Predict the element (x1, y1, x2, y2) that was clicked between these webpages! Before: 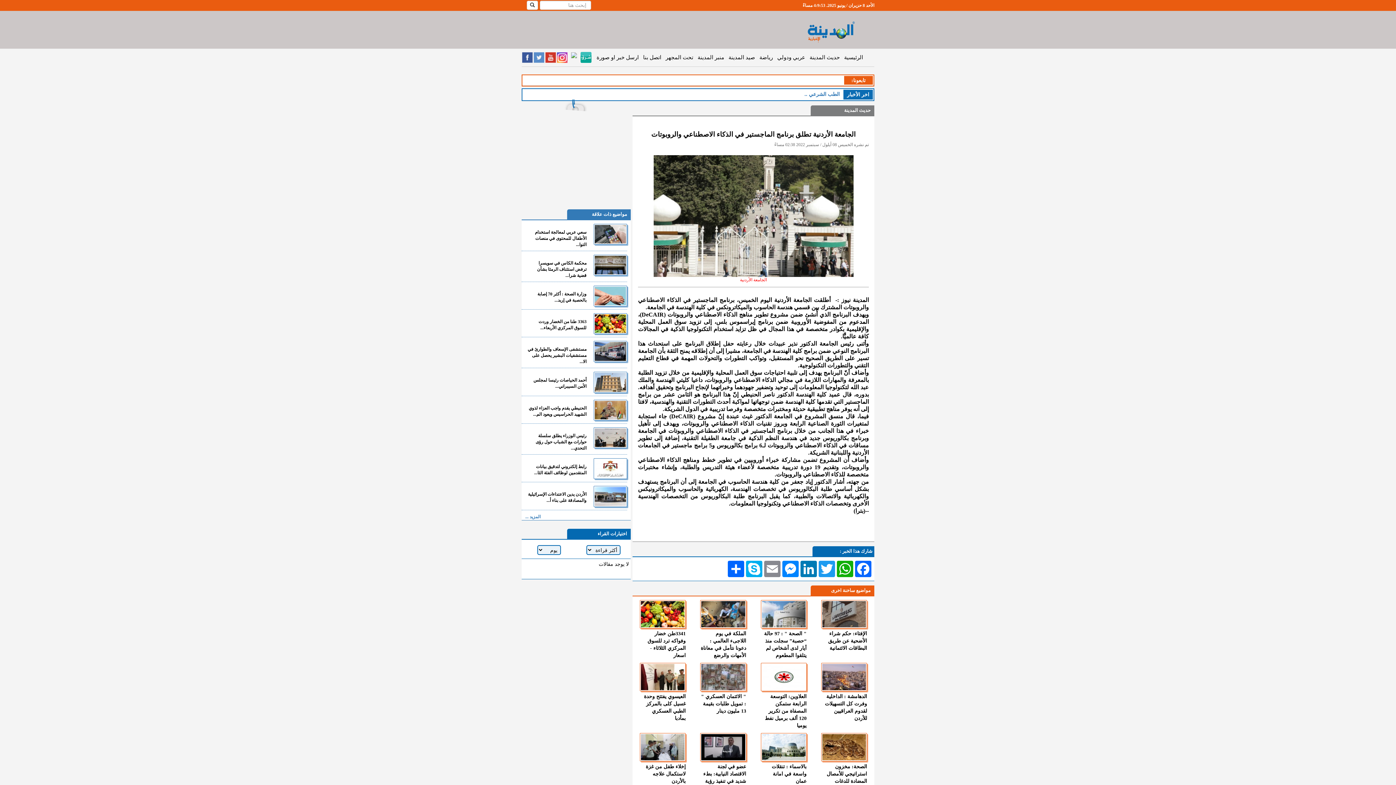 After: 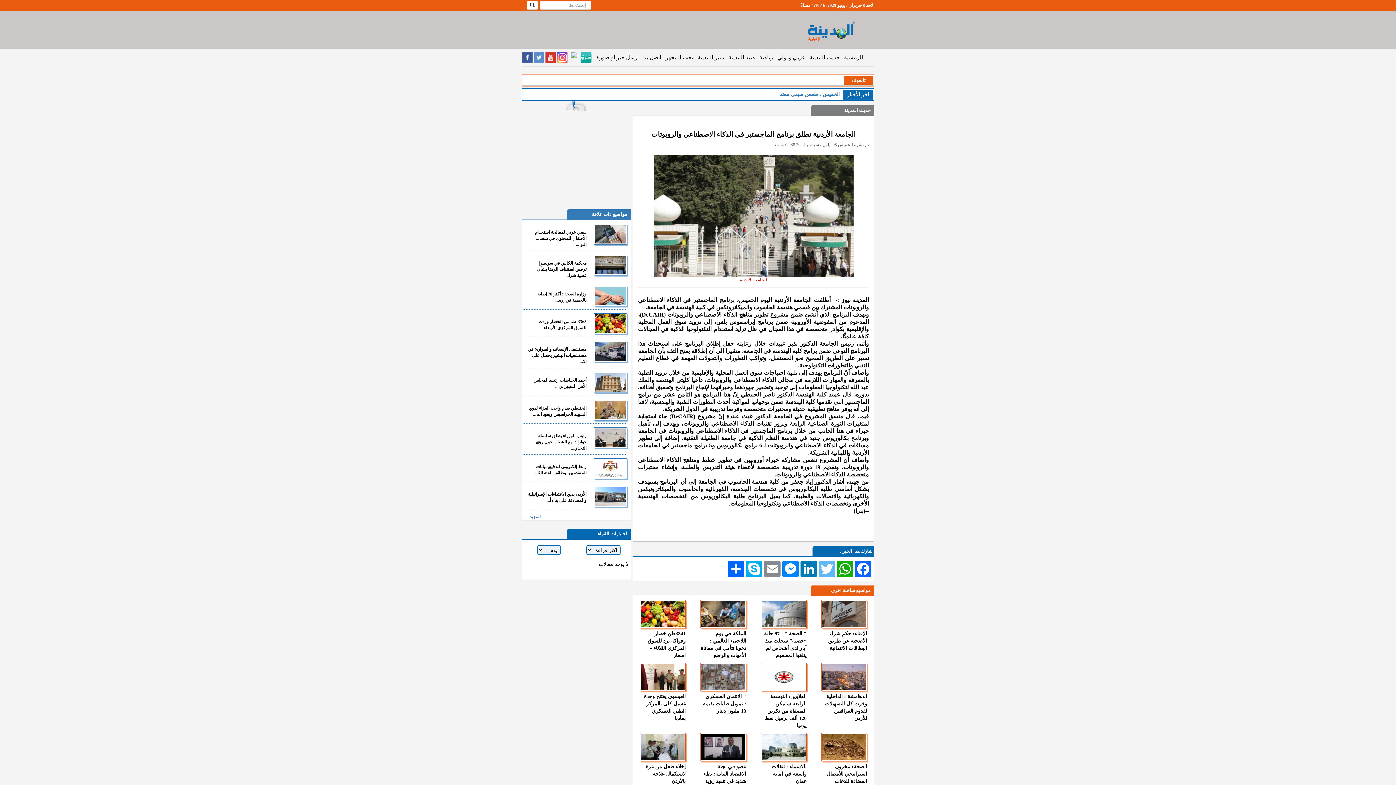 Action: bbox: (818, 560, 836, 577) label: Twitter